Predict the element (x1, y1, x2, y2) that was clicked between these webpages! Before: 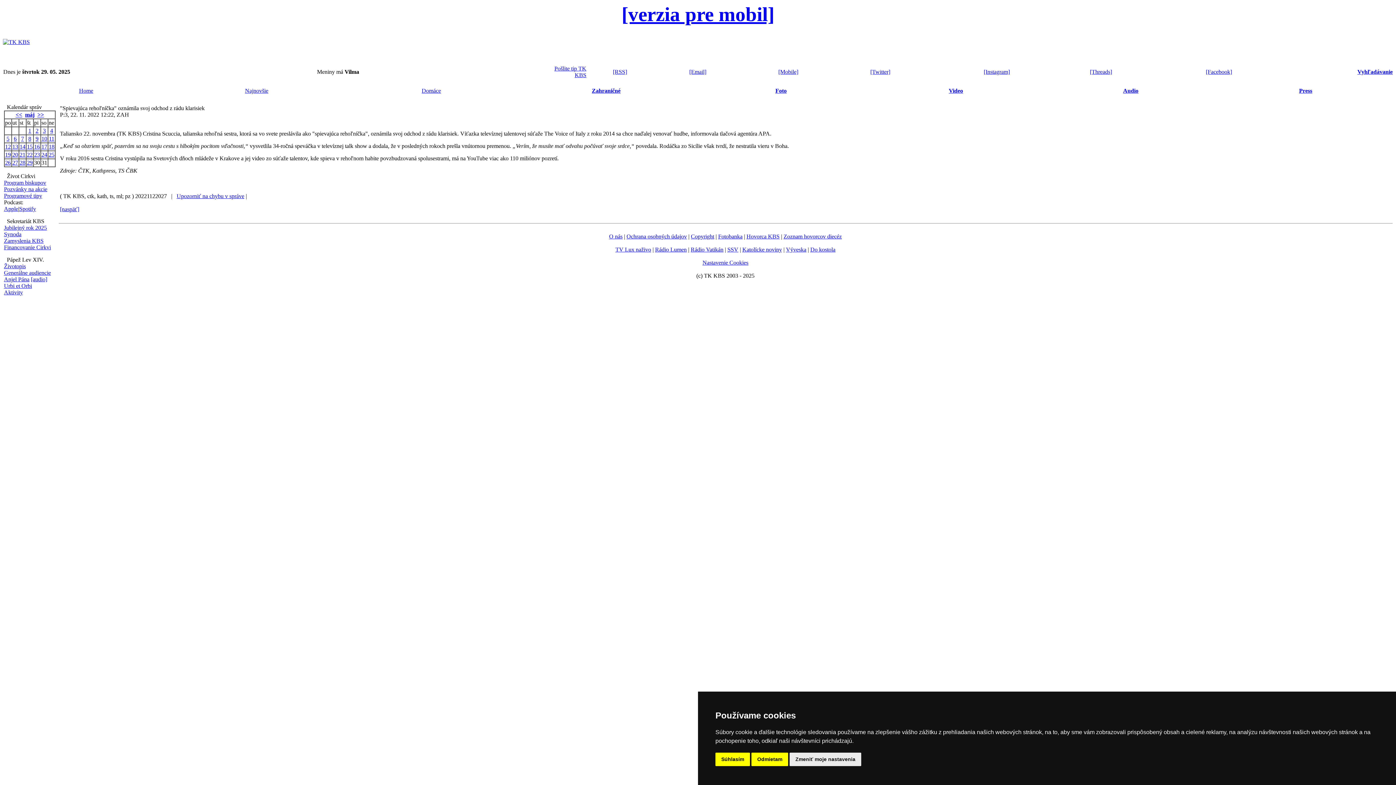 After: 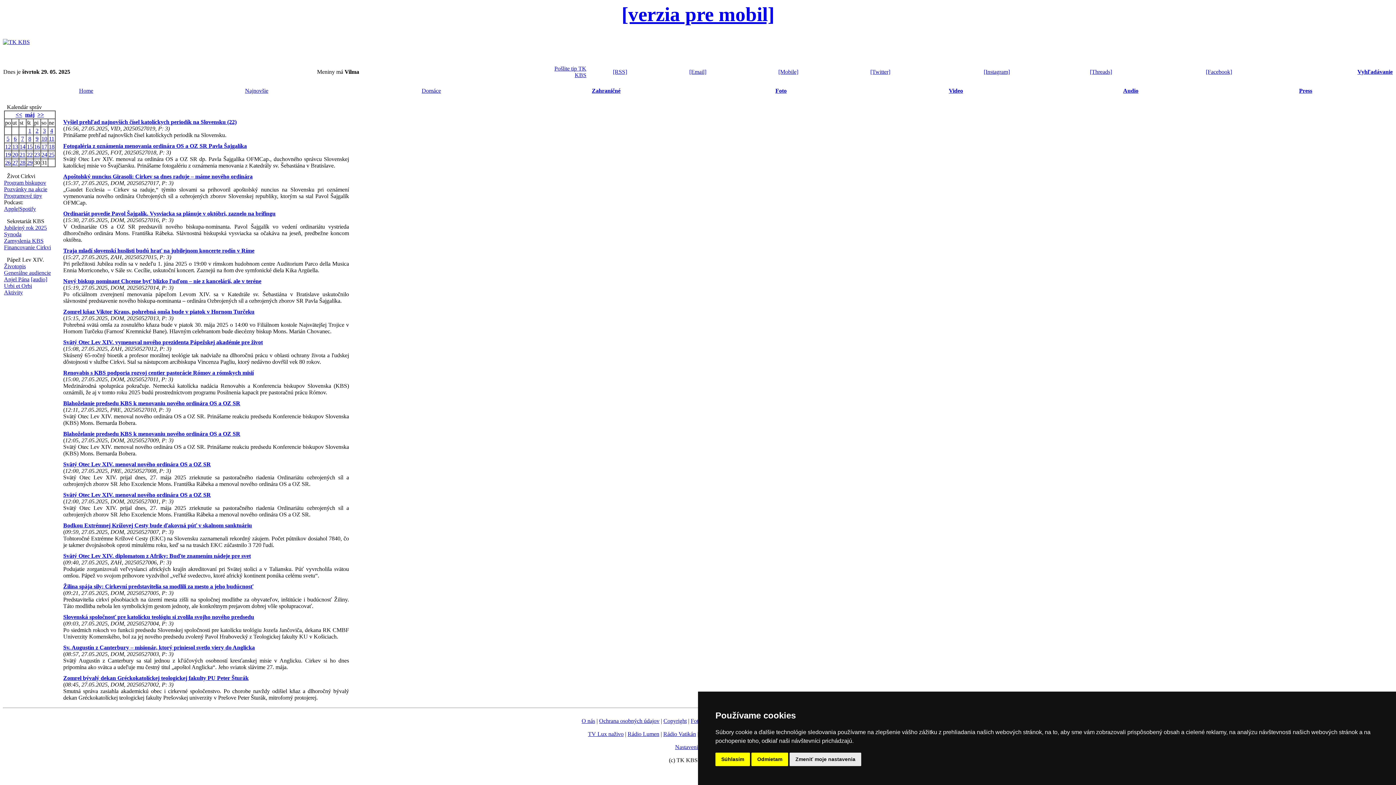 Action: label: 27 bbox: (12, 159, 18, 165)